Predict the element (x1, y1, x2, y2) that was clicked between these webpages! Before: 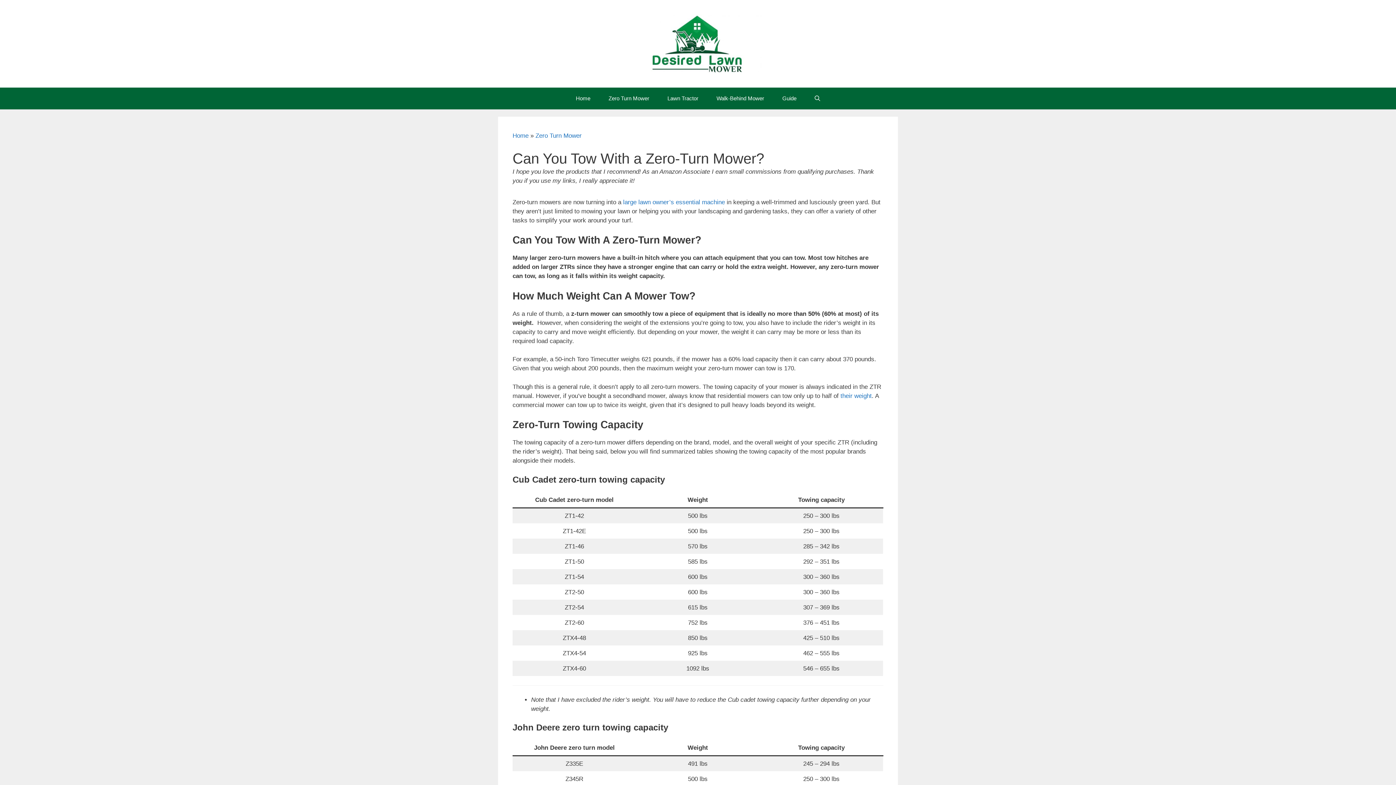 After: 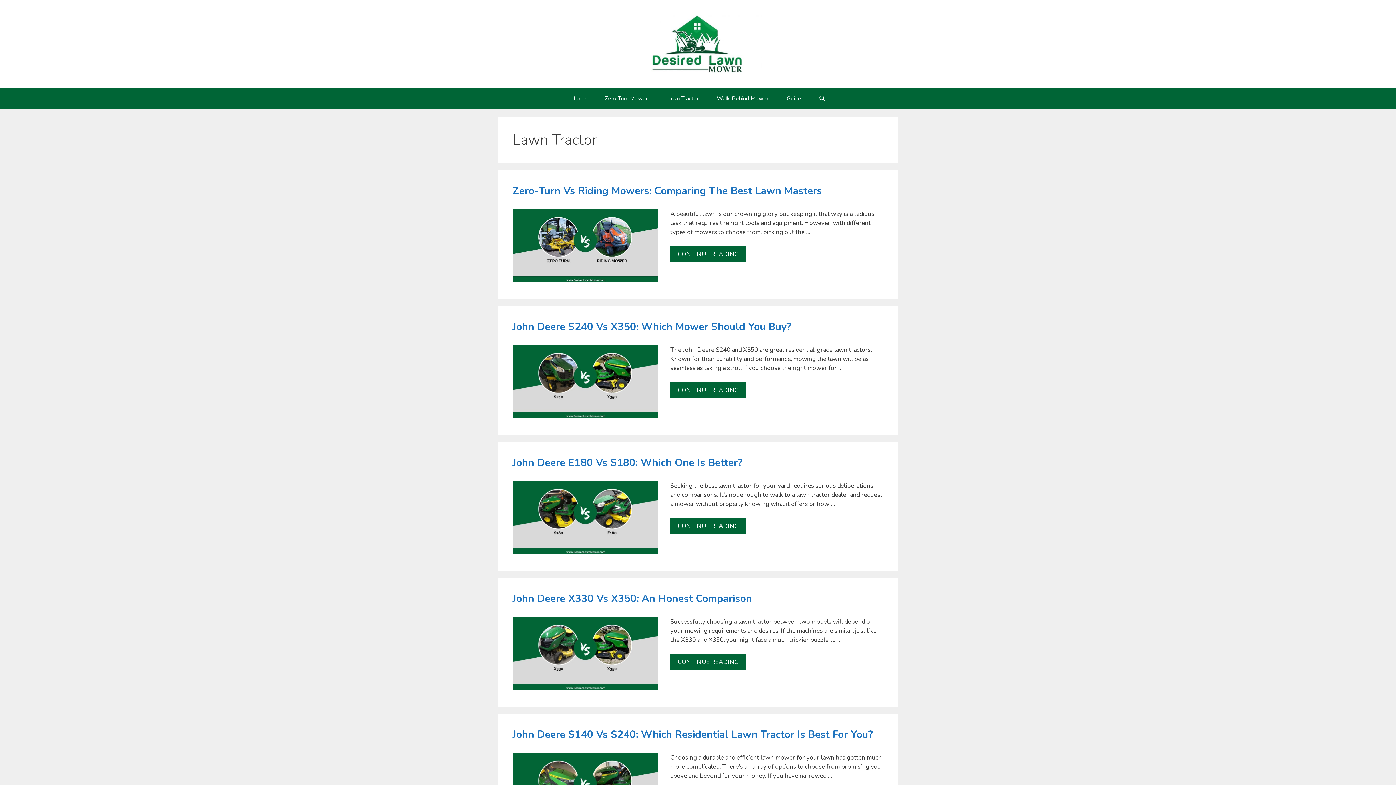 Action: label: Lawn Tractor bbox: (658, 87, 707, 109)